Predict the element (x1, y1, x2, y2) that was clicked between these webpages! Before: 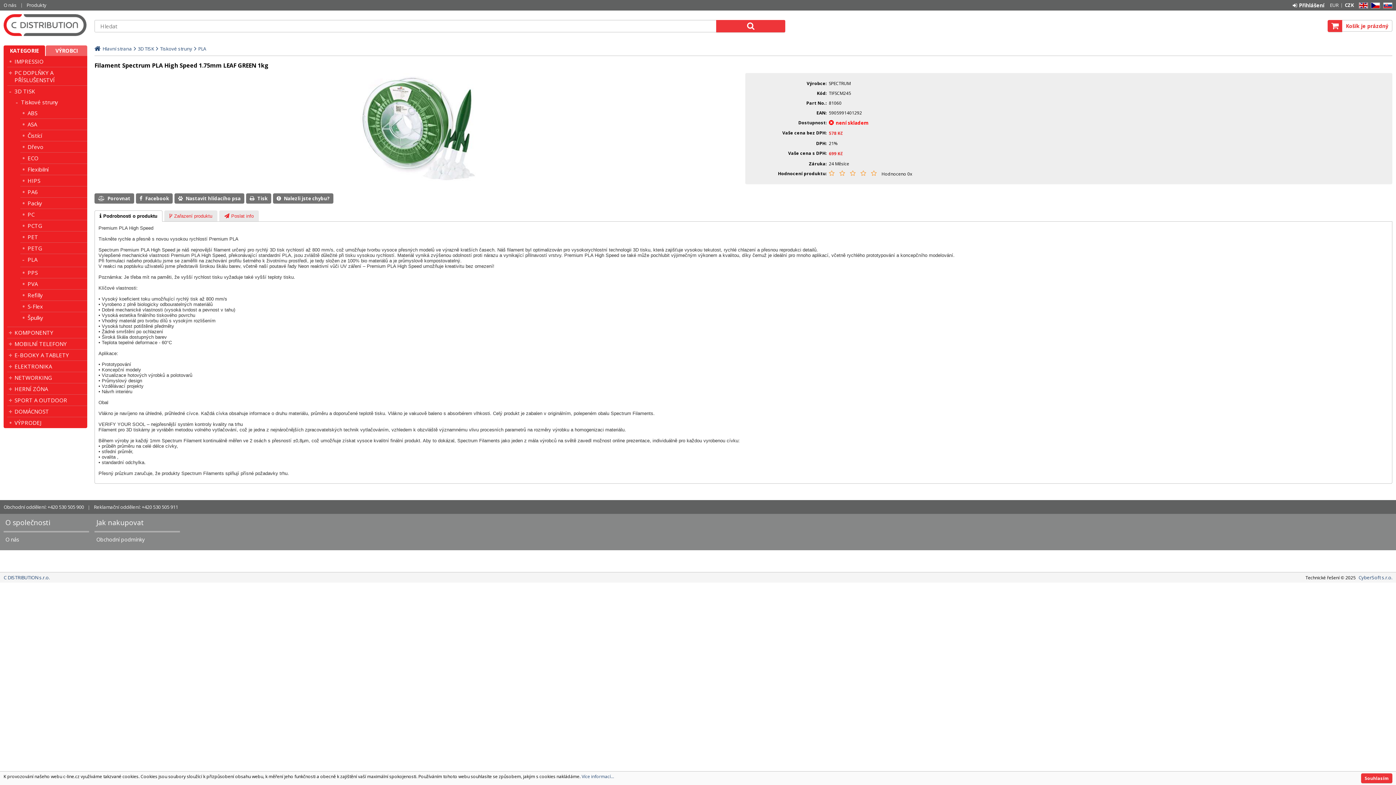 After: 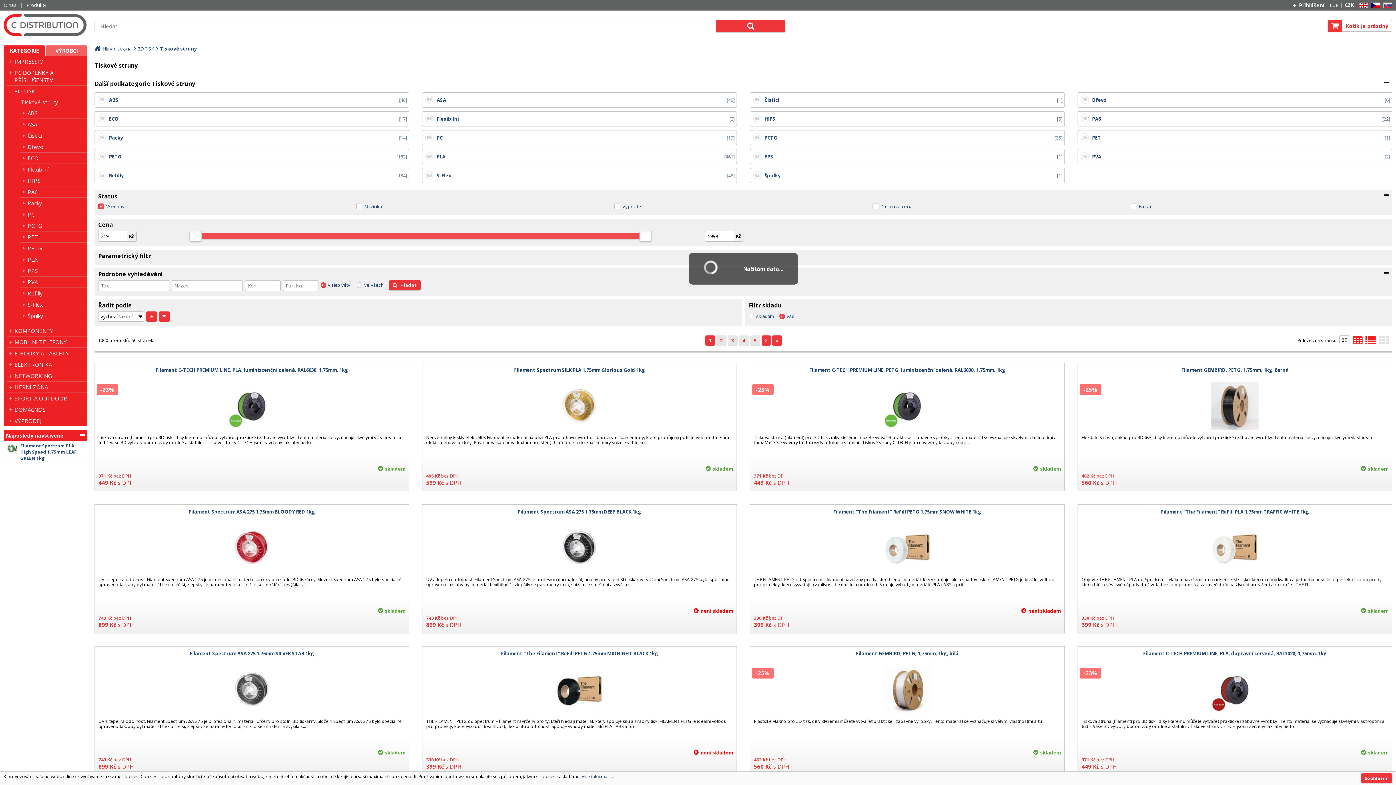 Action: label: Tiskové struny bbox: (21, 98, 87, 105)